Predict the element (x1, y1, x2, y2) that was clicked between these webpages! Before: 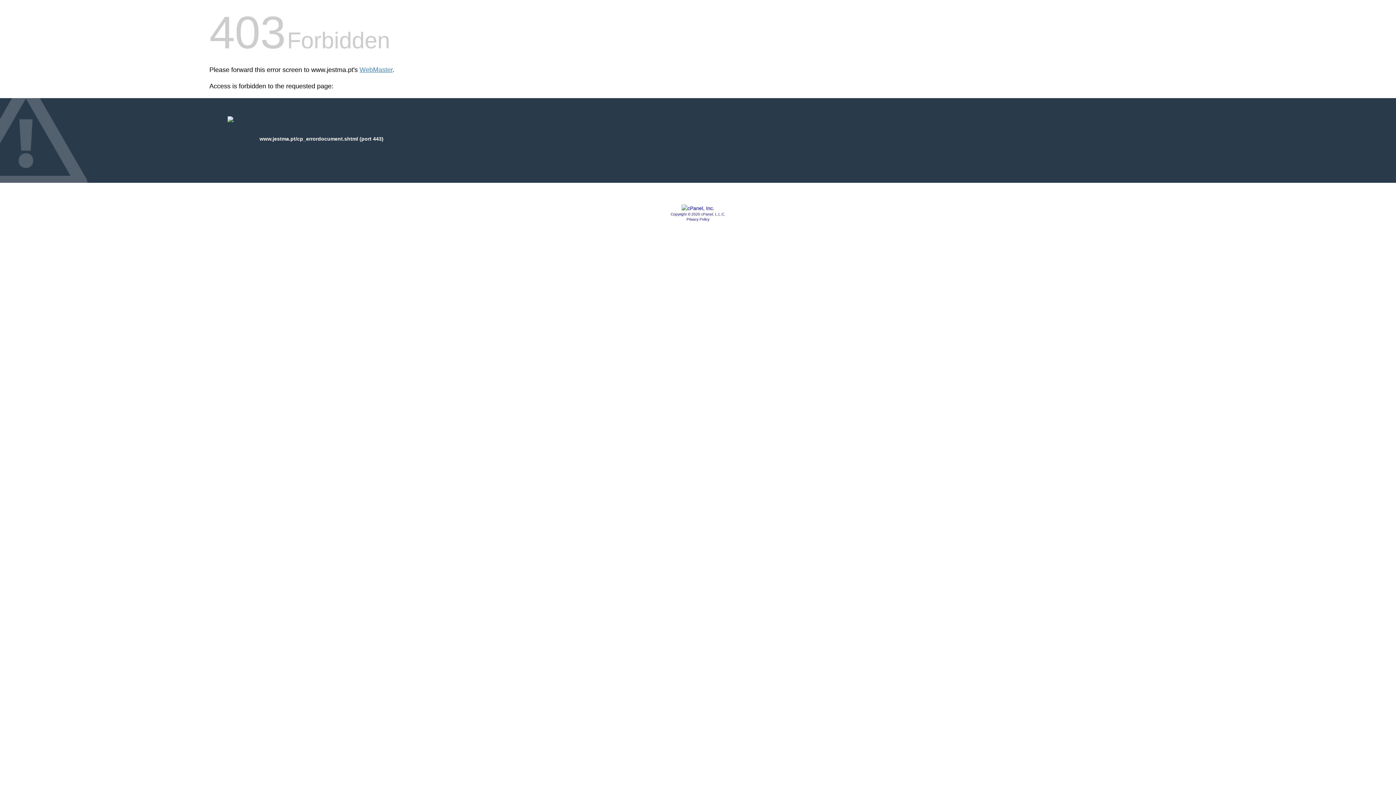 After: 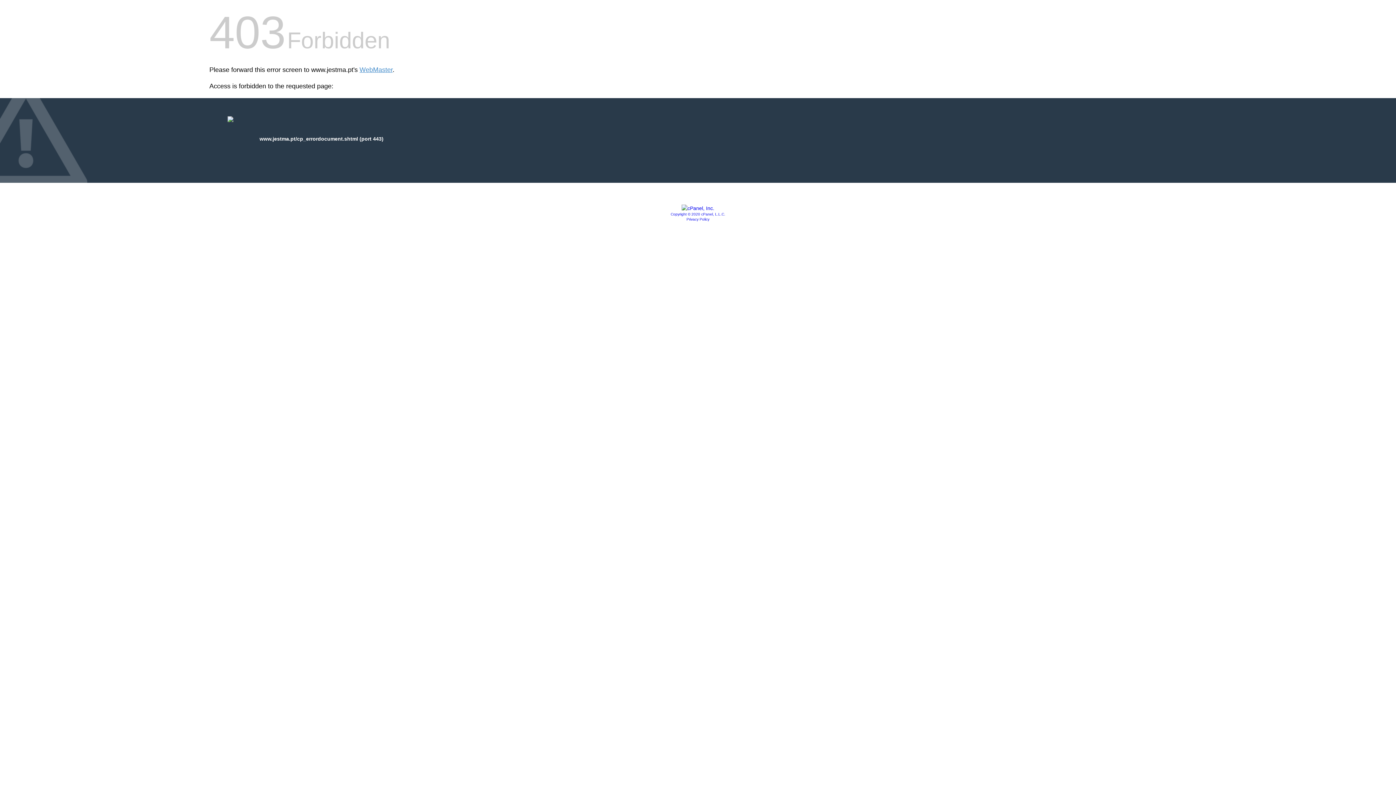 Action: label: Privacy Policy bbox: (686, 217, 709, 221)